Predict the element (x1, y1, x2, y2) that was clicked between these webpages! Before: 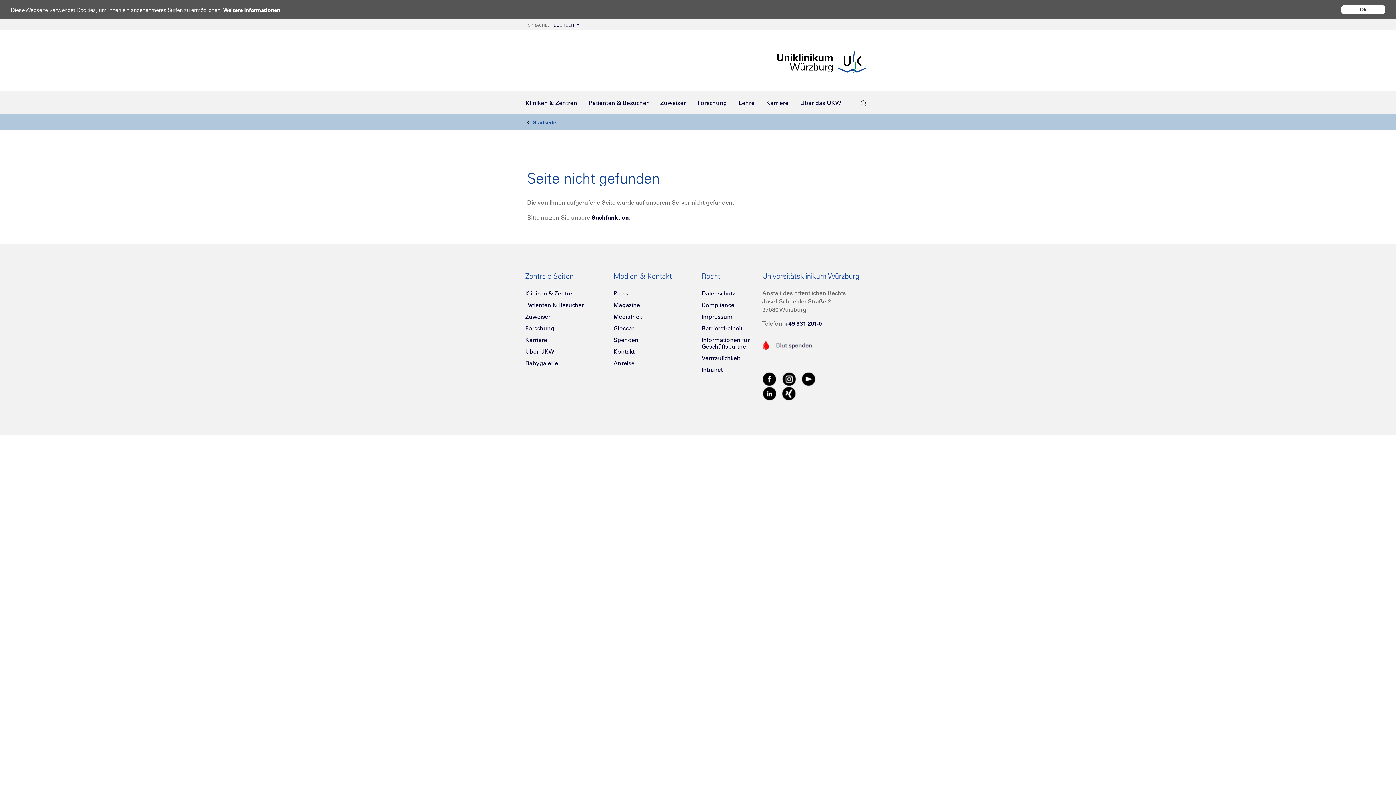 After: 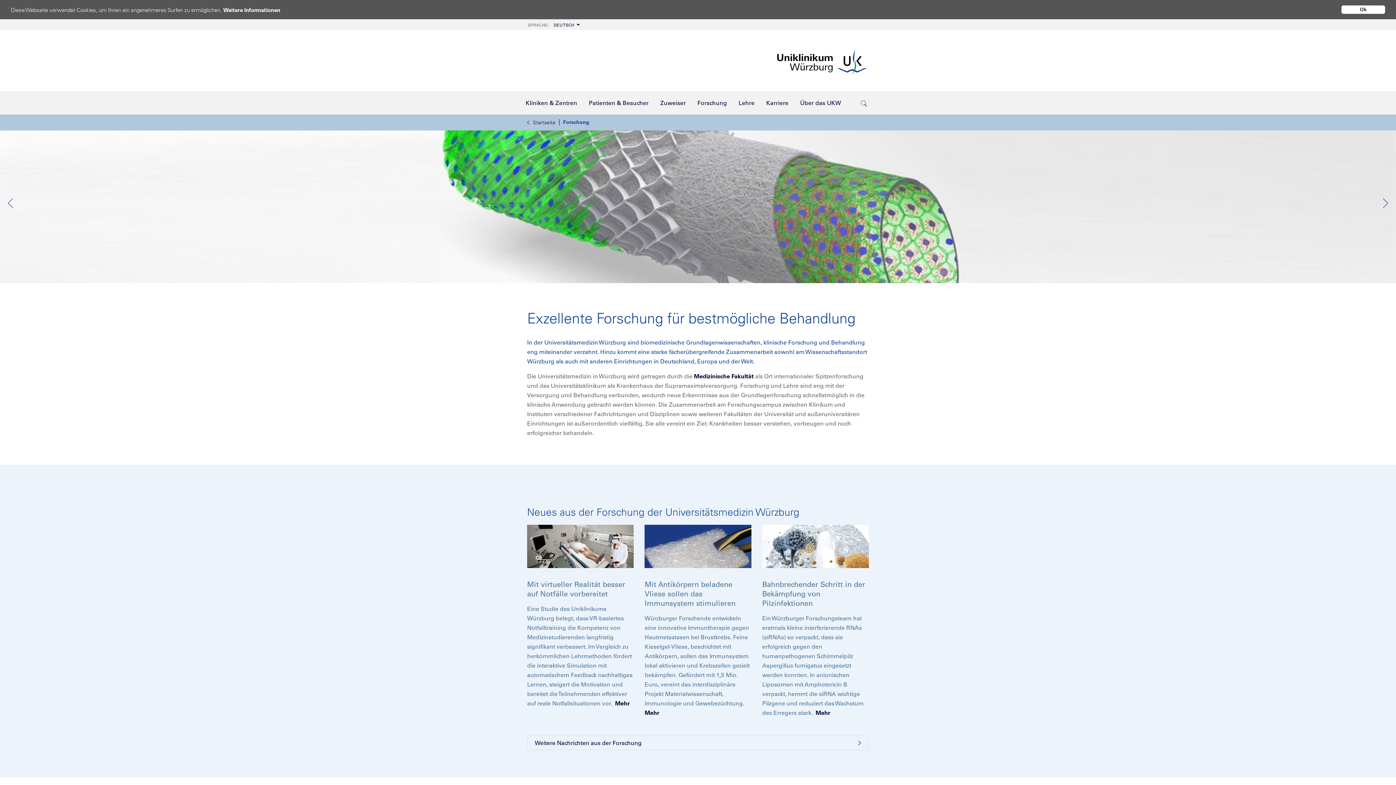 Action: label: Forschung bbox: (525, 324, 554, 332)